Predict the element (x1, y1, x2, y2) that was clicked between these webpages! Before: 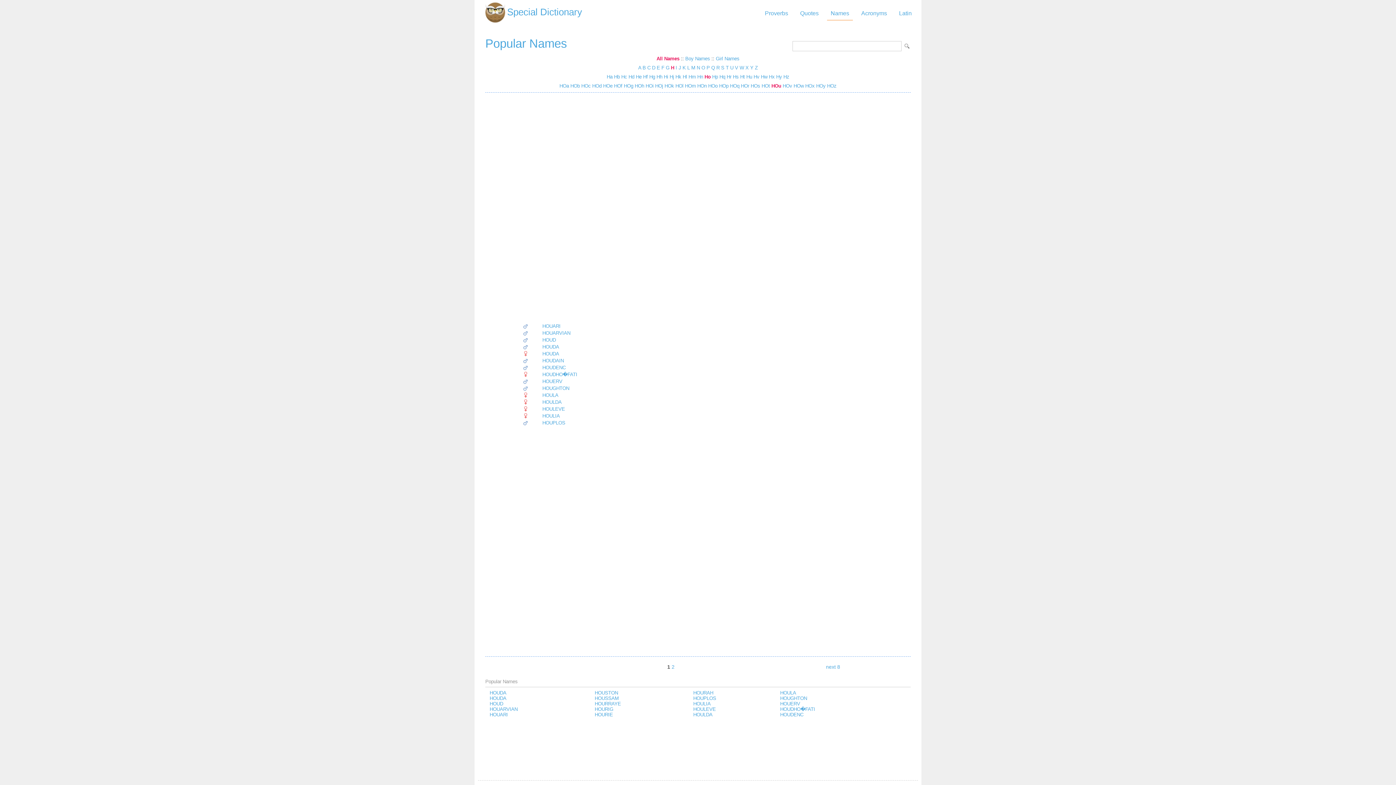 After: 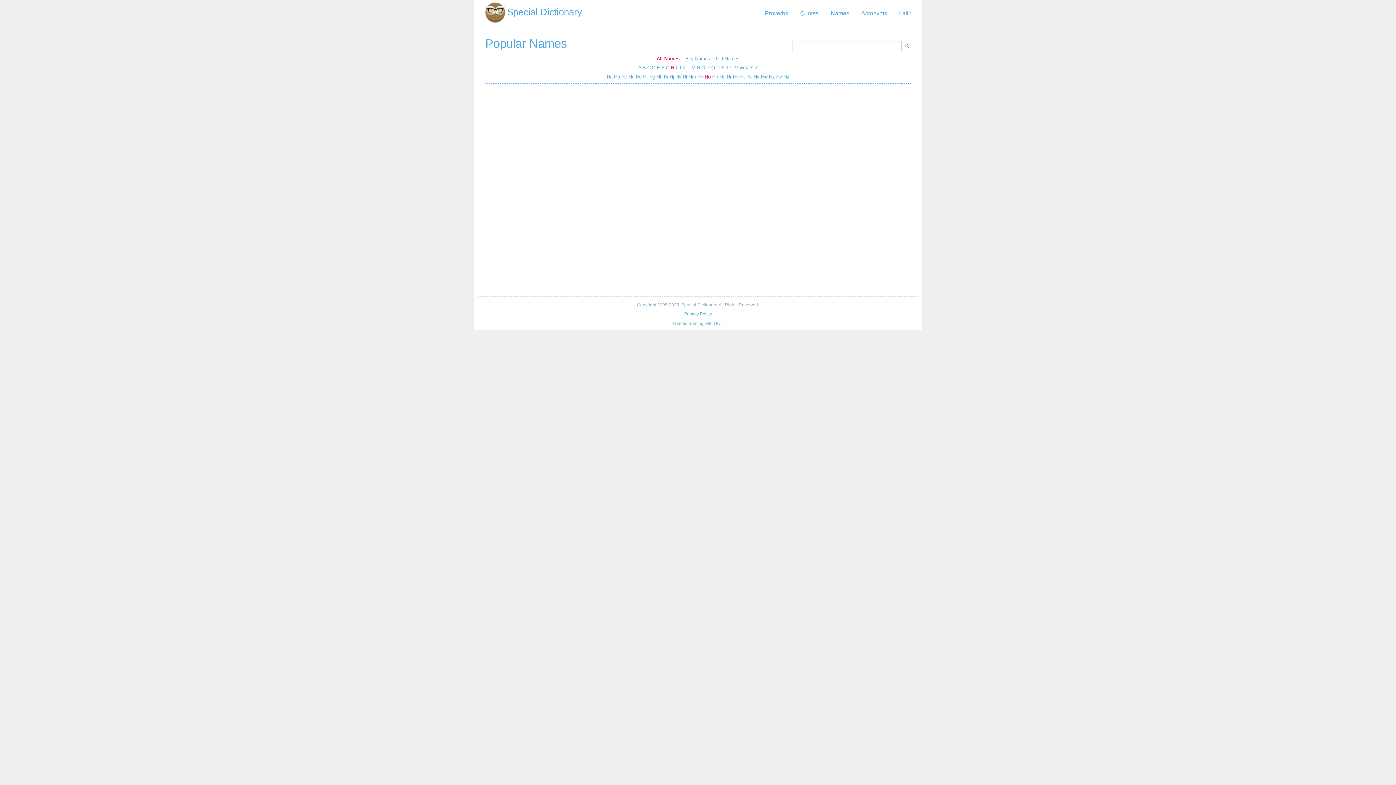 Action: label:  HOf bbox: (612, 83, 622, 88)